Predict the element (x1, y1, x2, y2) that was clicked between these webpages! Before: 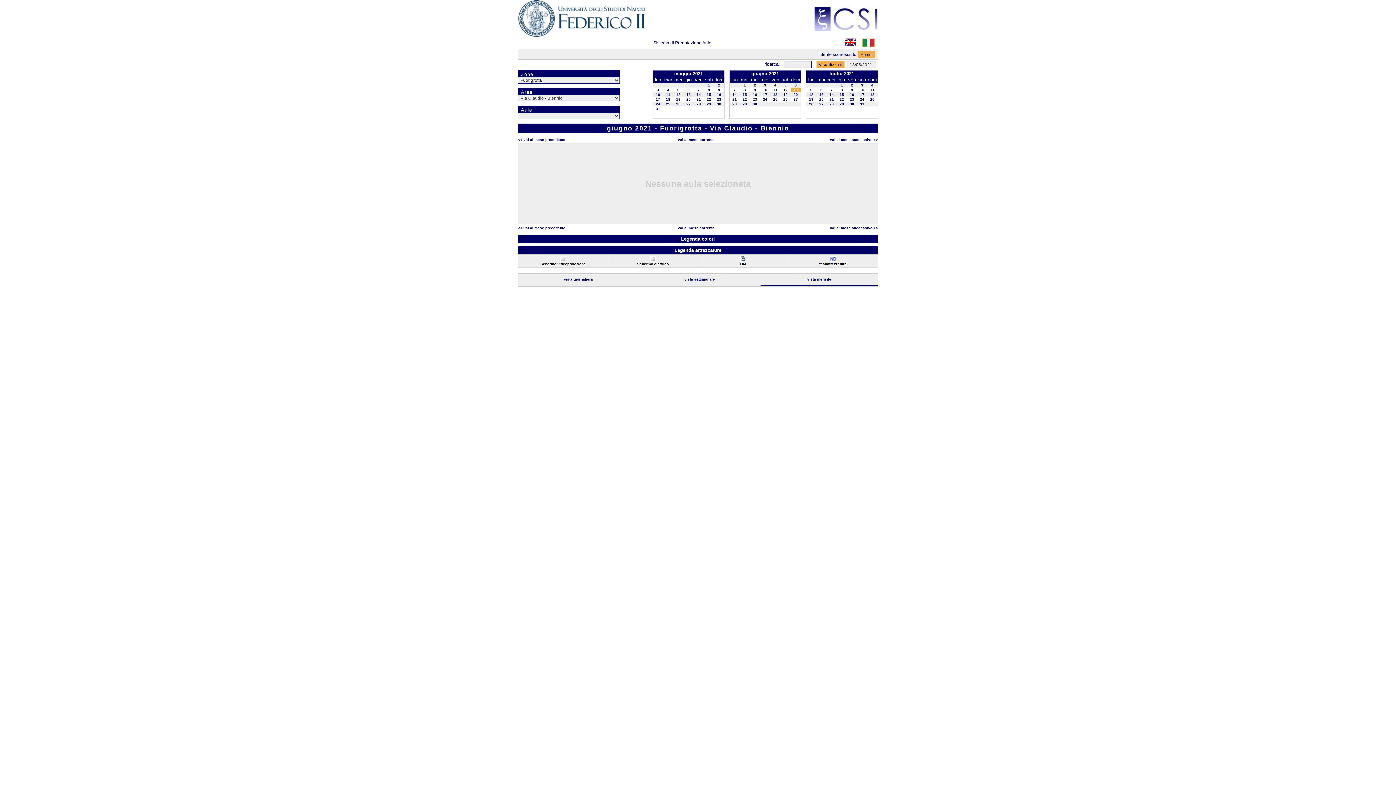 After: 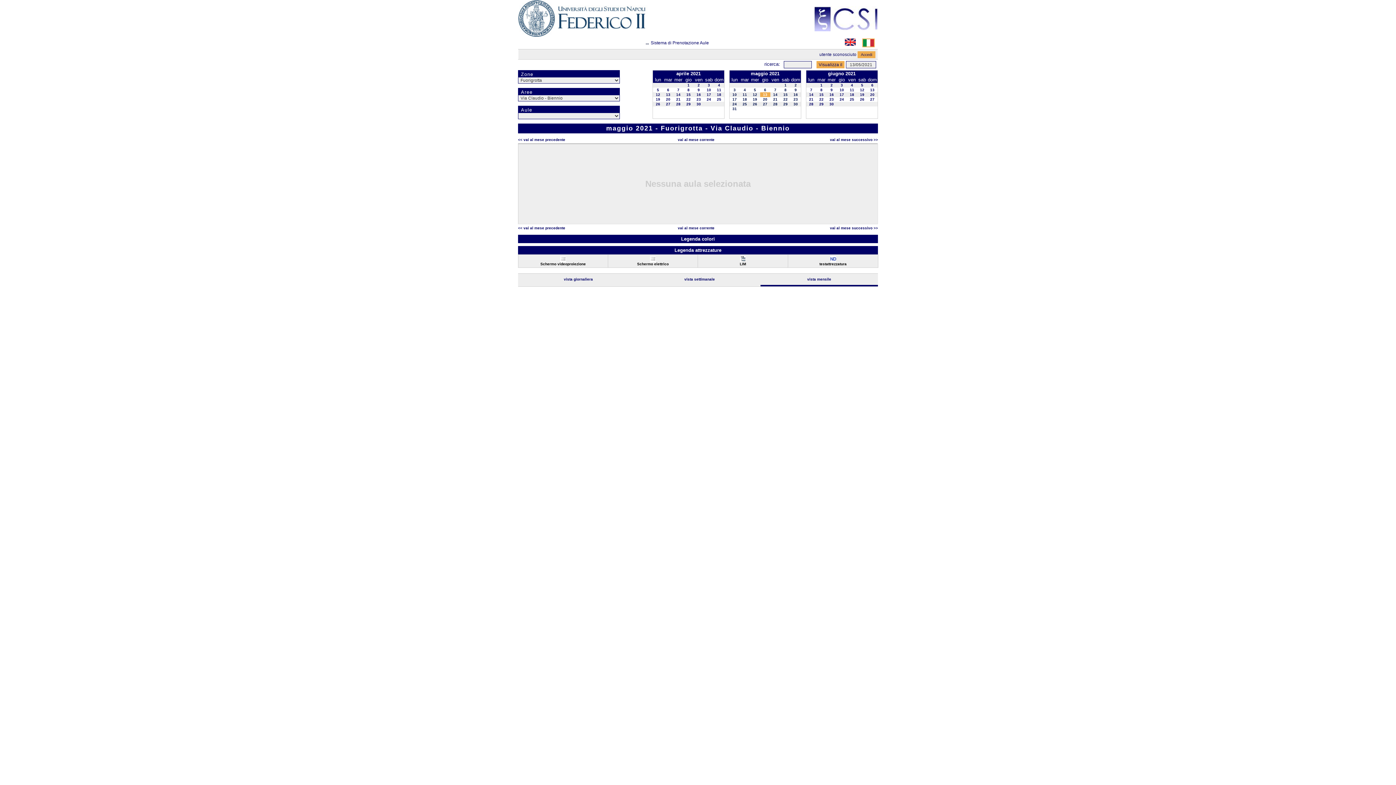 Action: label: maggio 2021 bbox: (674, 70, 703, 76)